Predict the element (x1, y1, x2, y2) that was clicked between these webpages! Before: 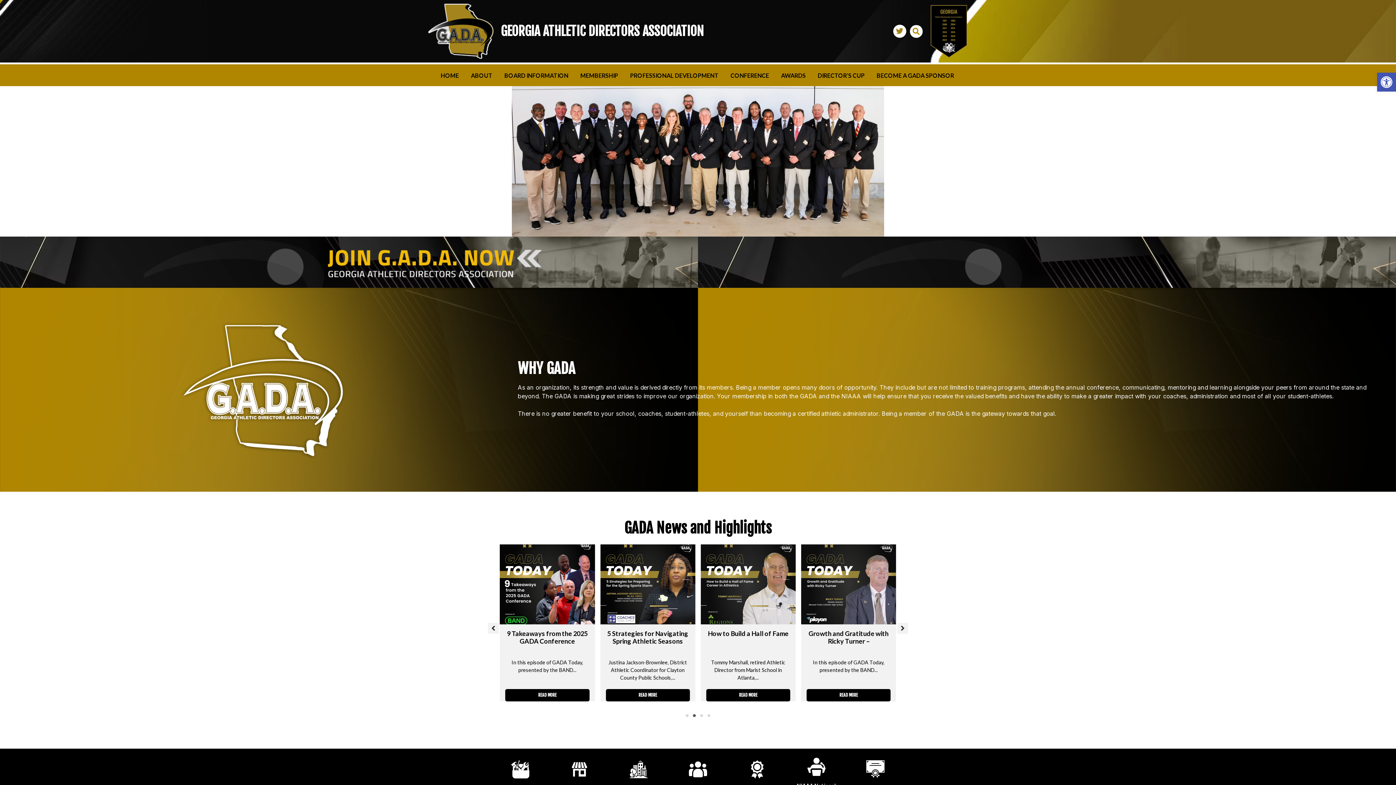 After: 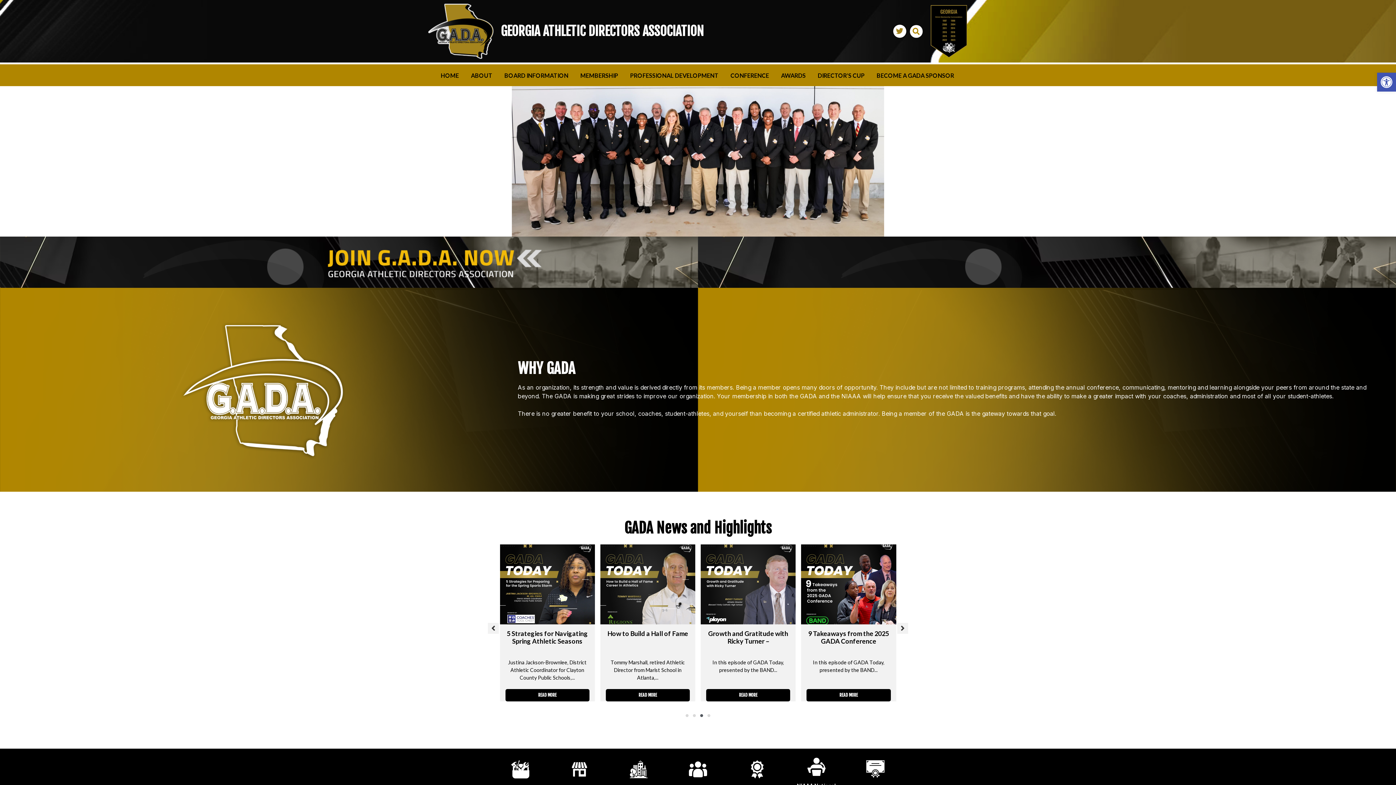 Action: bbox: (428, 3, 493, 58)